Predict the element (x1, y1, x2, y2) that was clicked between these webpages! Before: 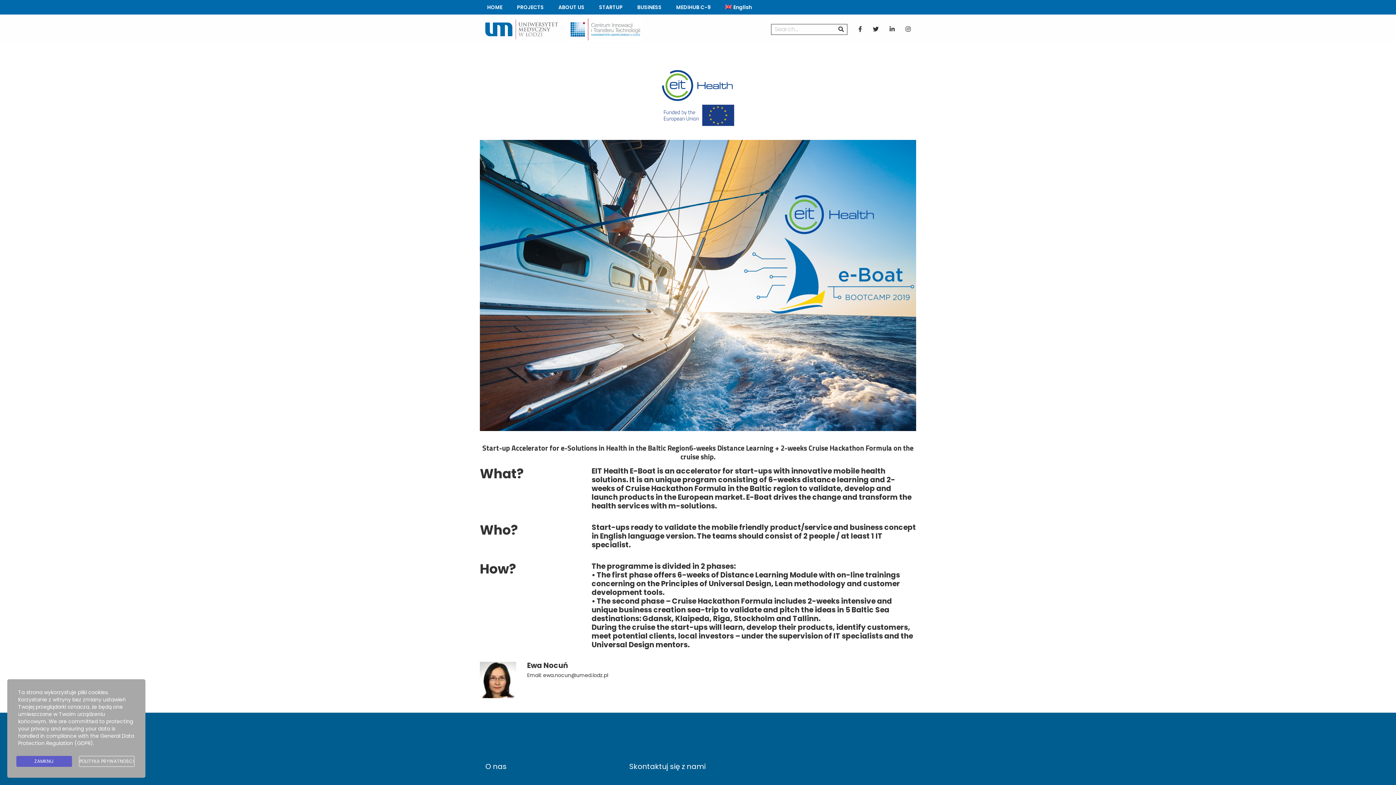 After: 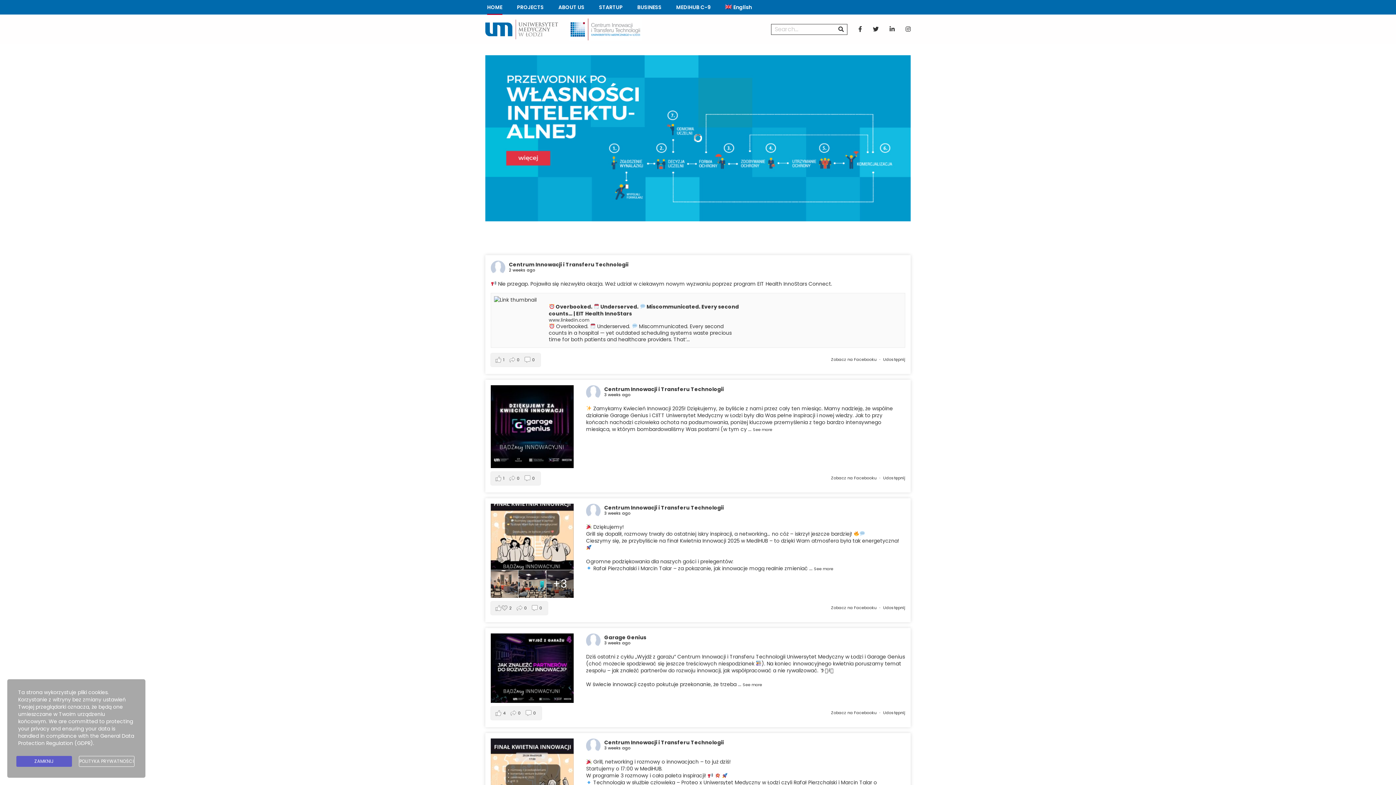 Action: label: HOME bbox: (480, 3, 509, 10)